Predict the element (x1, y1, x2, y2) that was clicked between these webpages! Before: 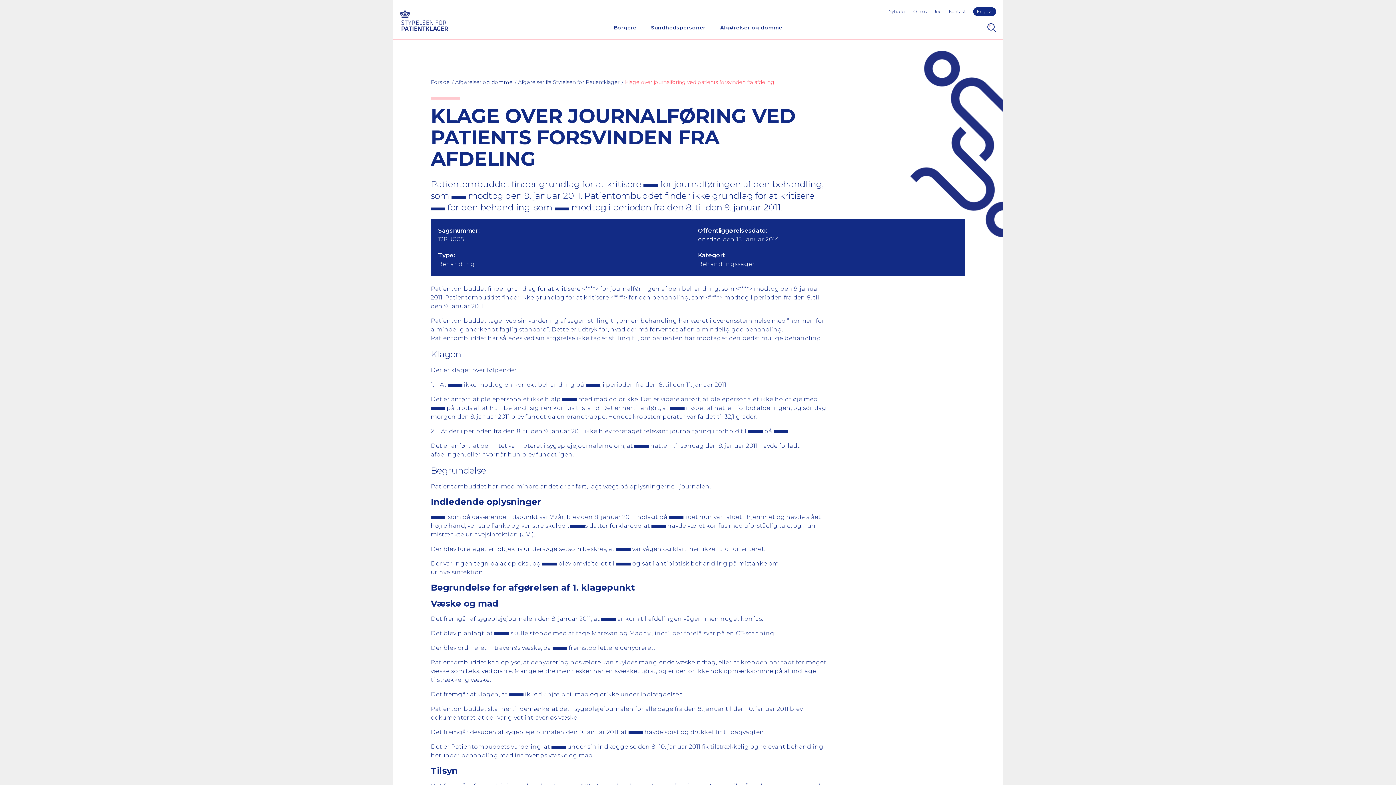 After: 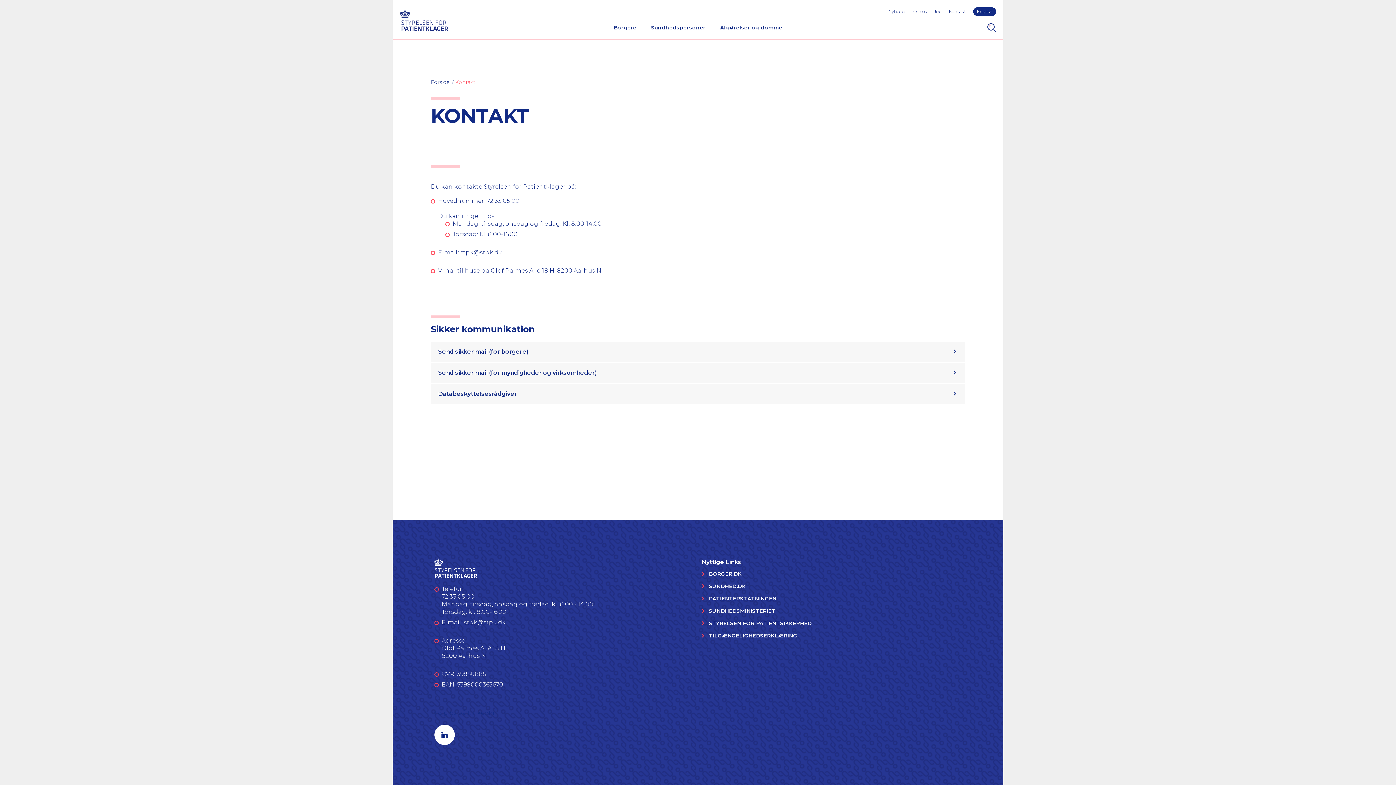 Action: label: Kontakt bbox: (949, 8, 966, 14)